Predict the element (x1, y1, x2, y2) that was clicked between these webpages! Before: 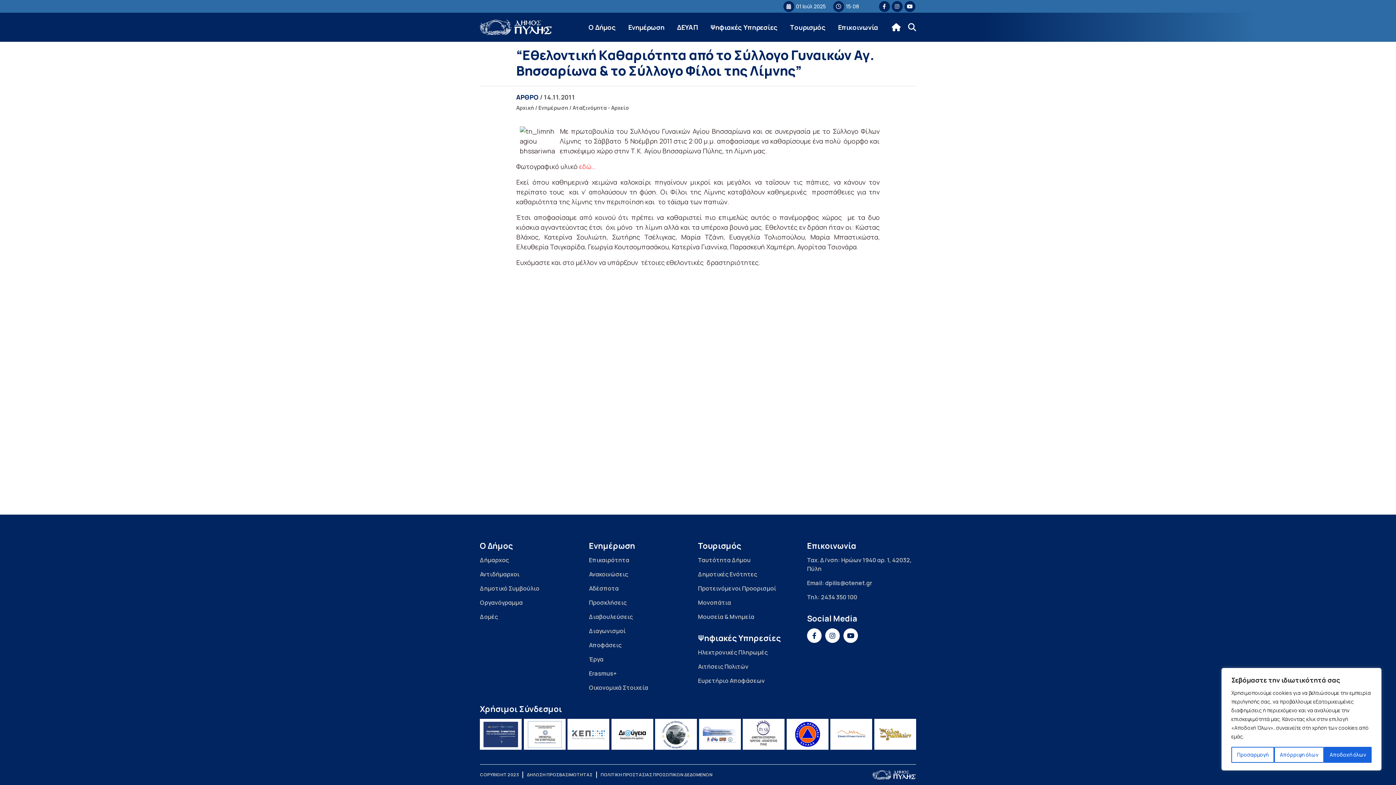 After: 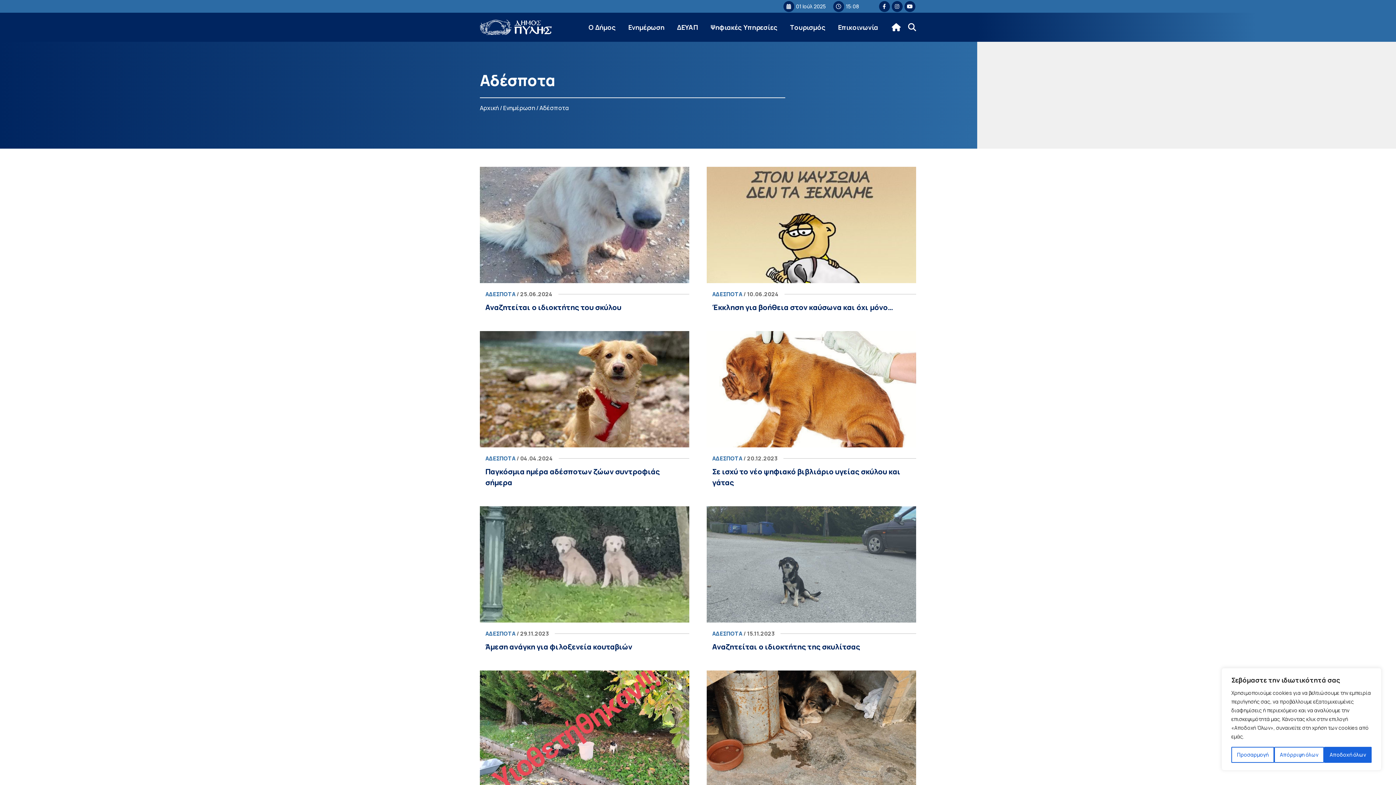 Action: label: Αδέσποτα bbox: (589, 584, 698, 598)